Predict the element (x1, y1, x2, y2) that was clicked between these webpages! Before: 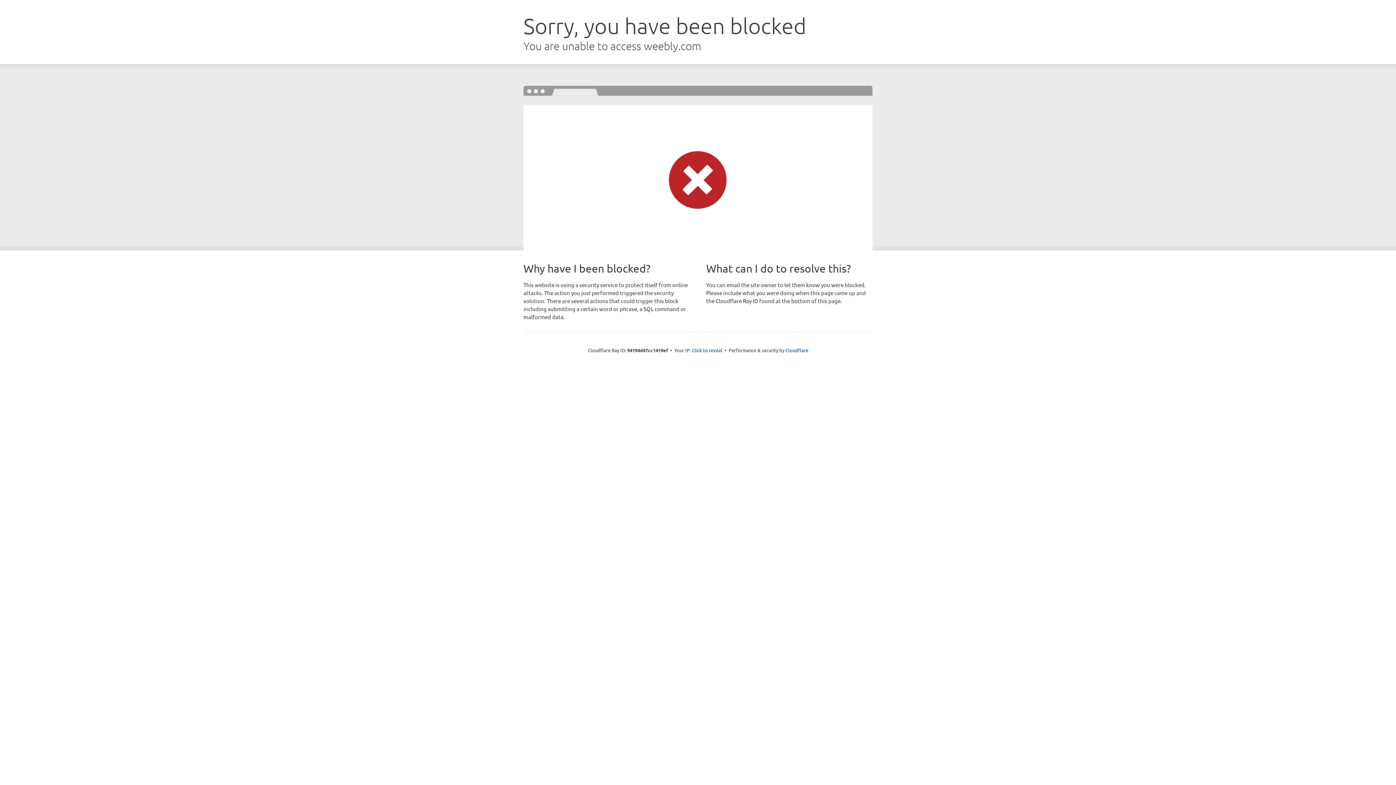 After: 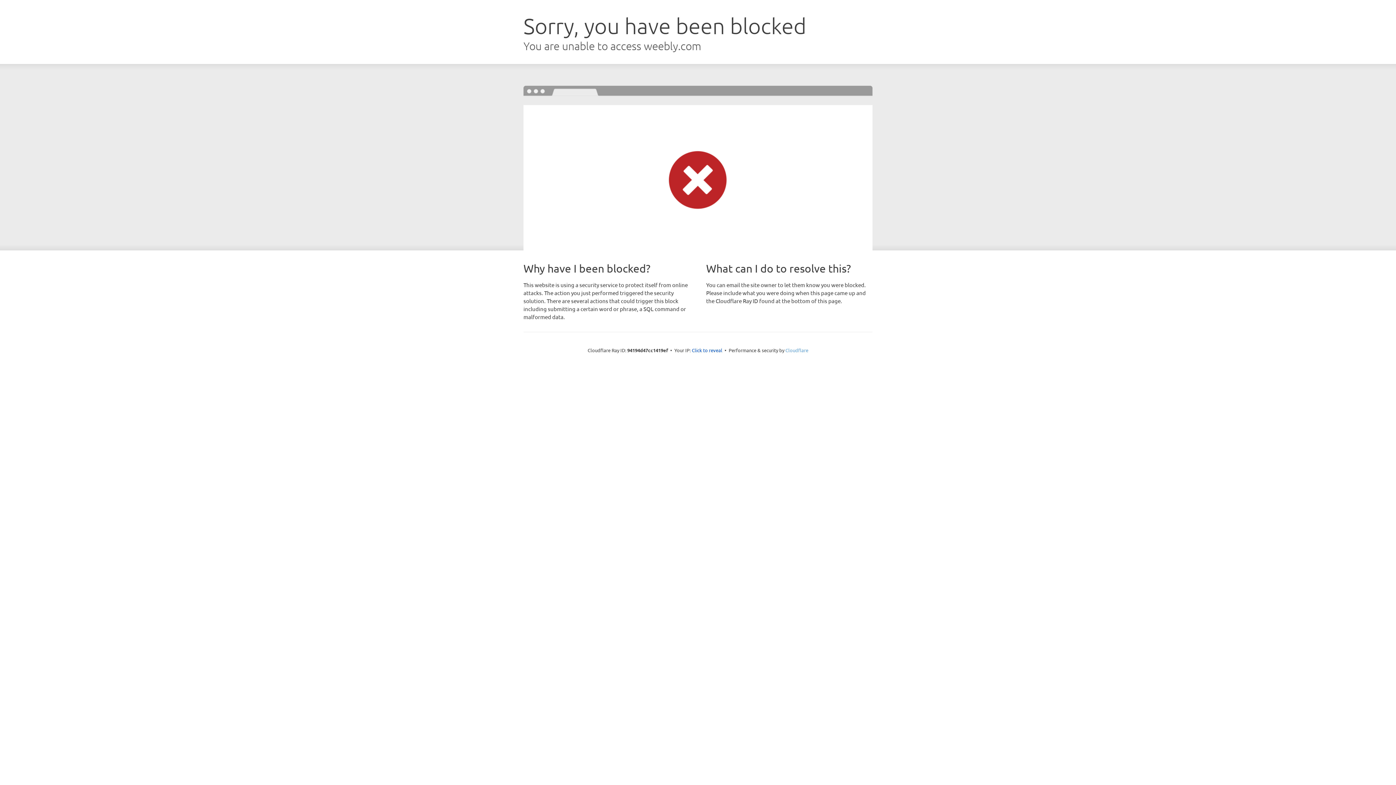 Action: label: Cloudflare bbox: (785, 347, 808, 353)